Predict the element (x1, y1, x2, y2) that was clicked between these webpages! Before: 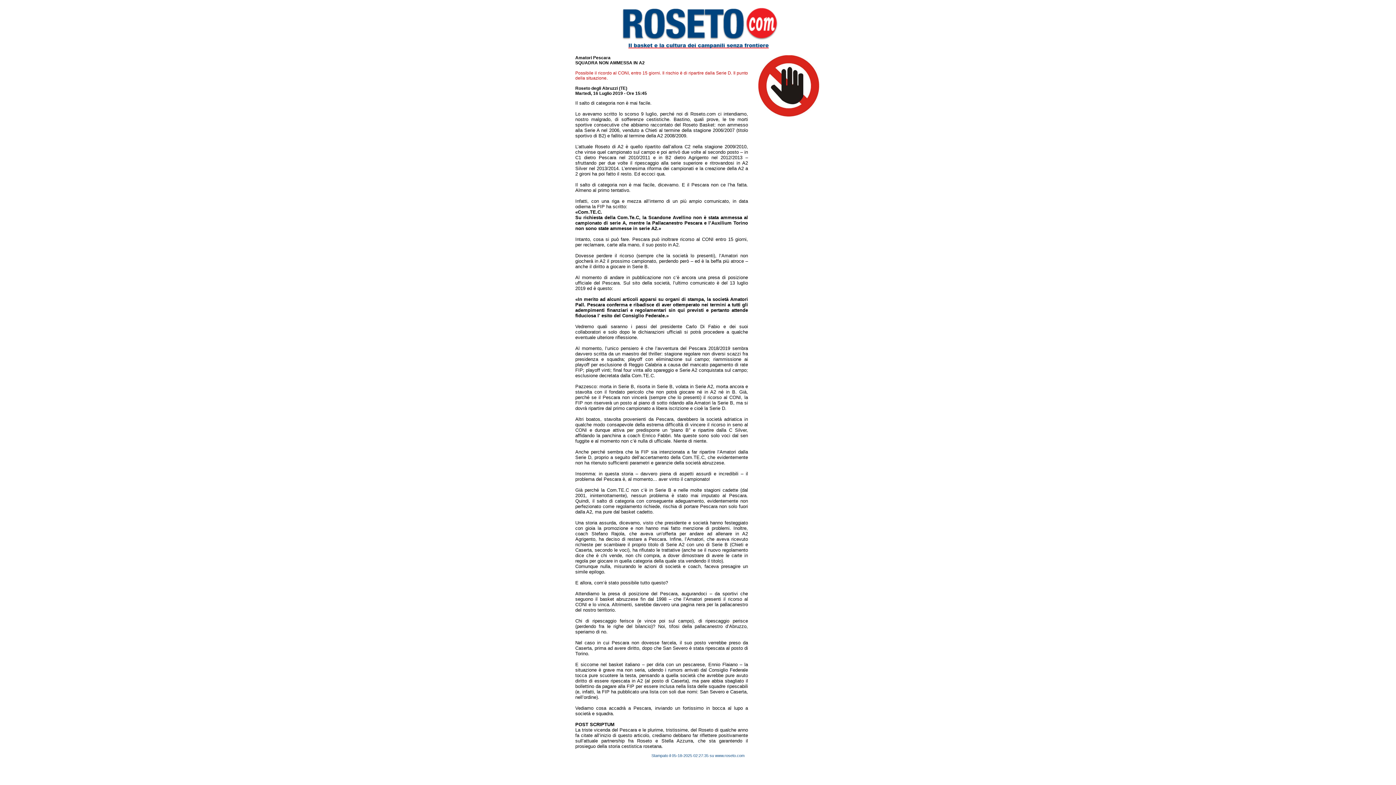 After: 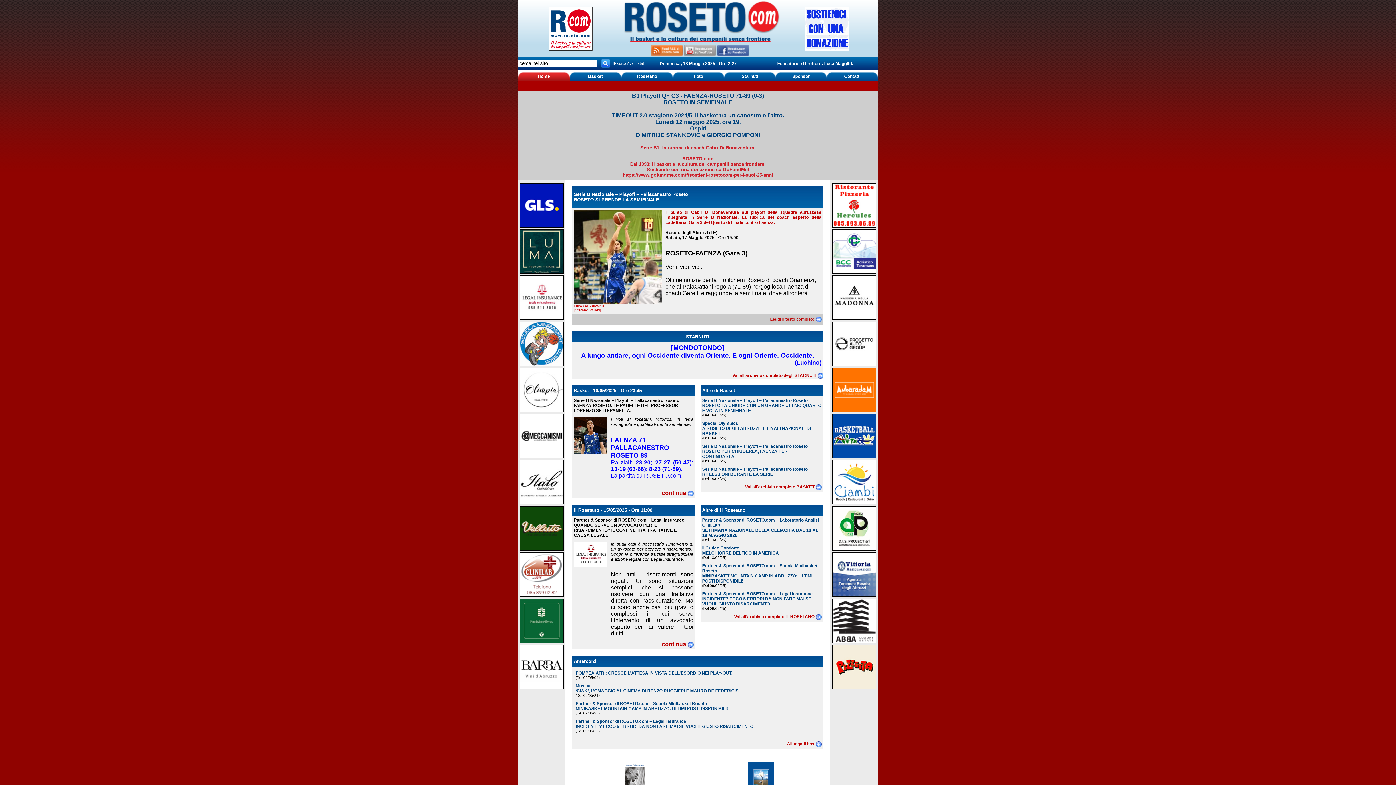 Action: bbox: (616, 47, 780, 52)